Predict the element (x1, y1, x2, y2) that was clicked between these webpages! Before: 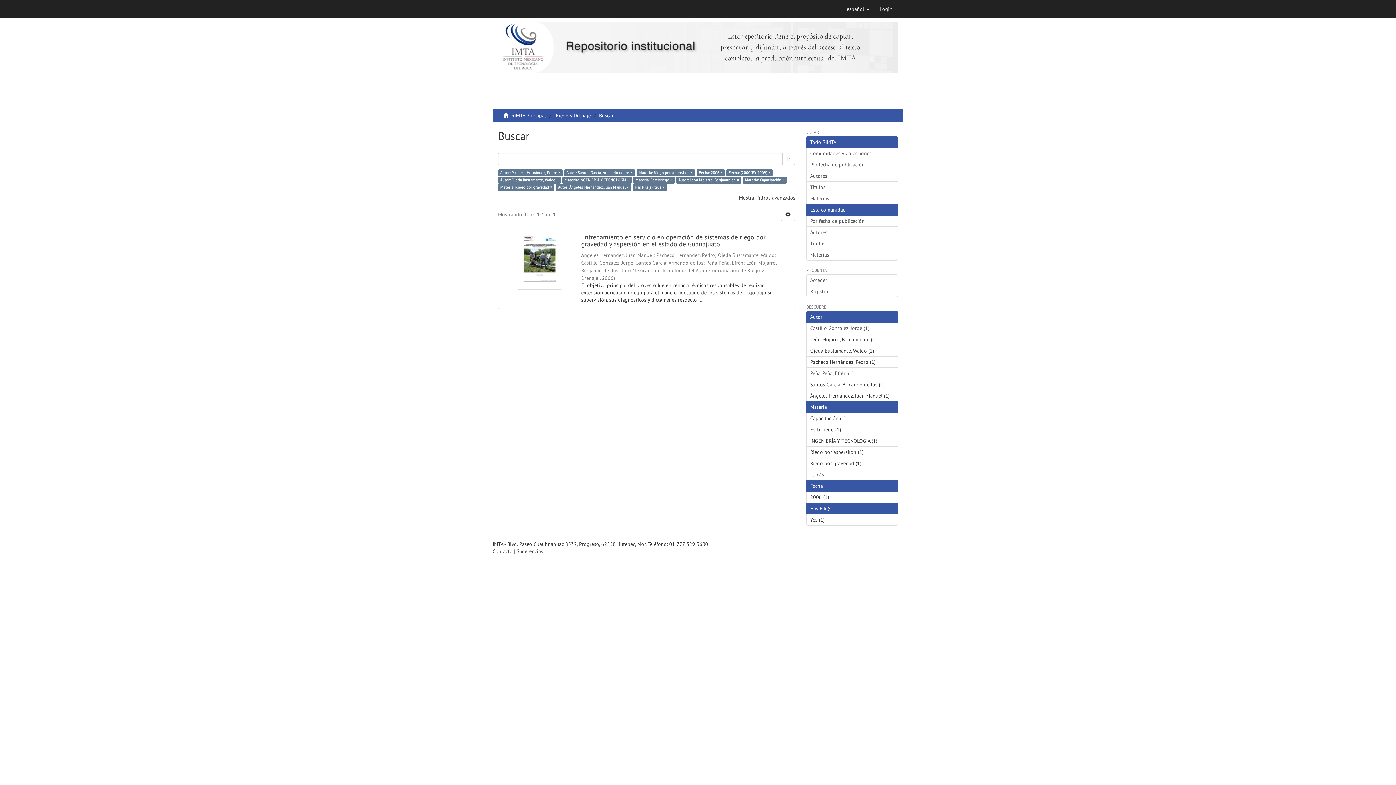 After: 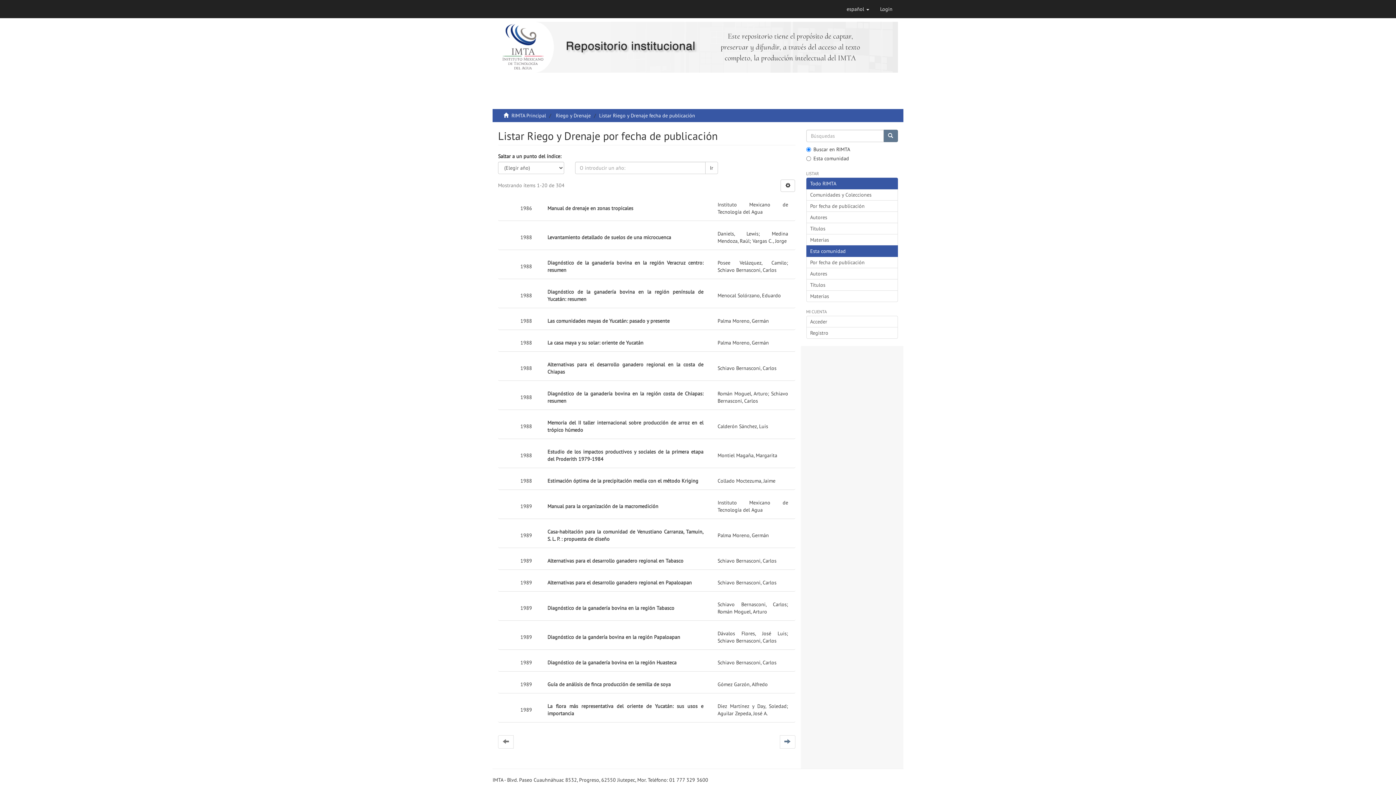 Action: label: Por fecha de publicación bbox: (806, 215, 898, 226)